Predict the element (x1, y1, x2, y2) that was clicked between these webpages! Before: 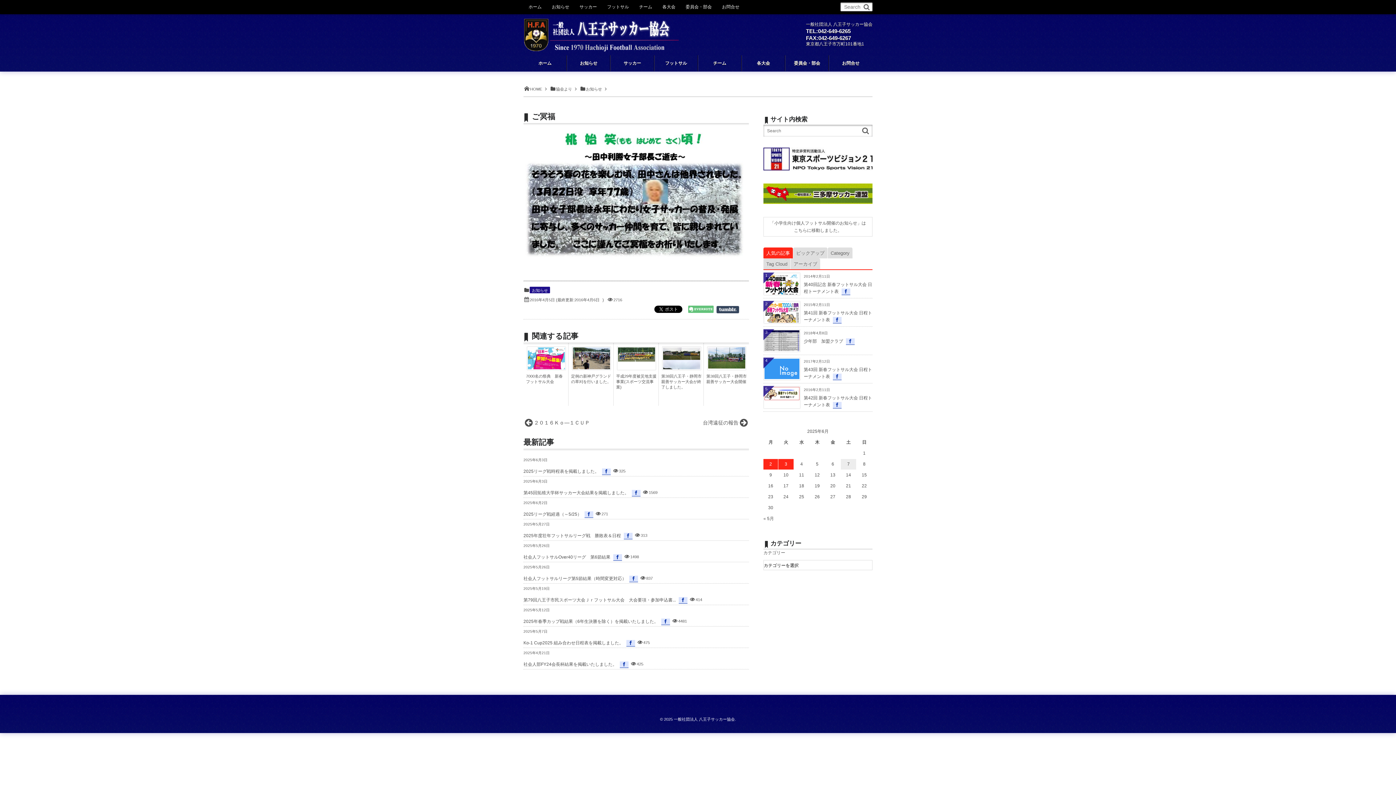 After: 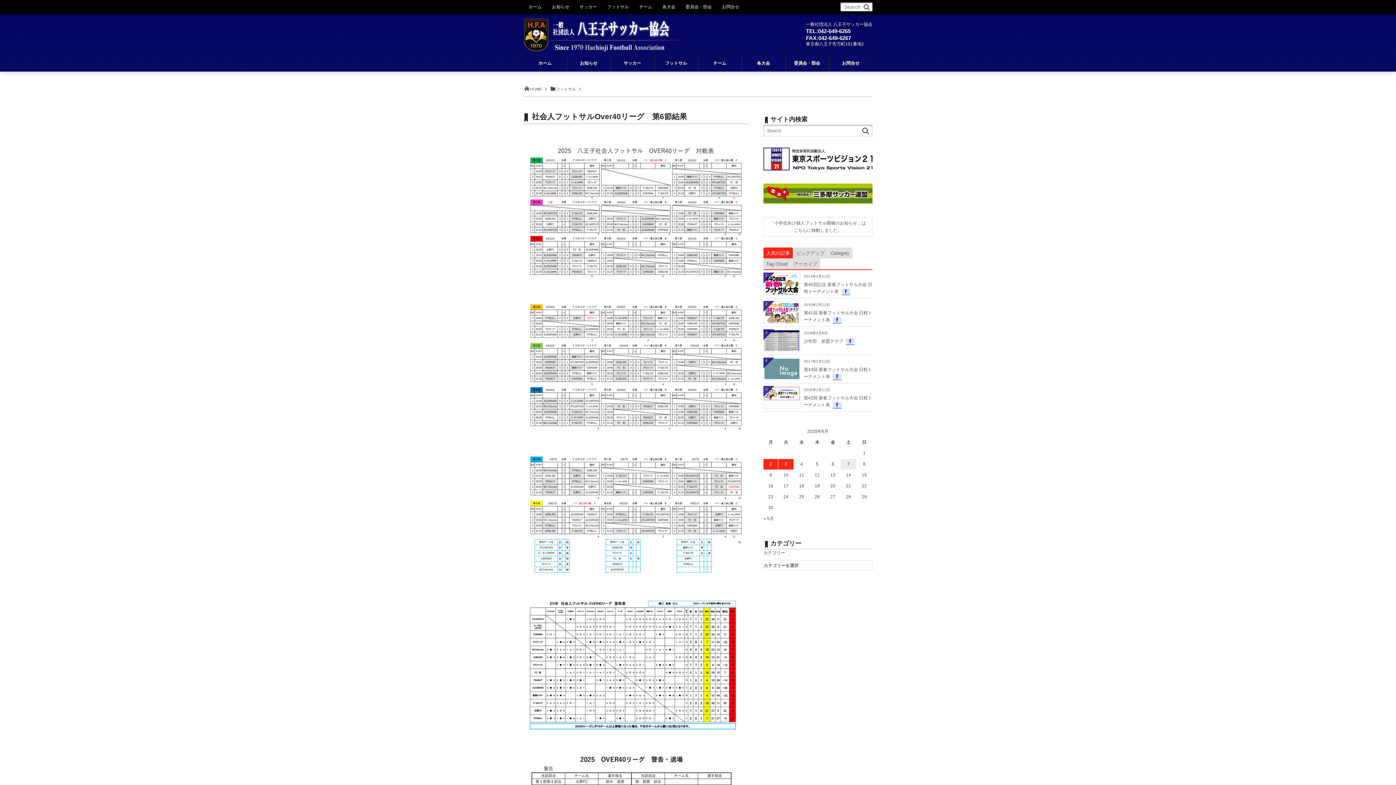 Action: bbox: (523, 555, 610, 560) label: 社会人フットサルOver40リーグ　第6節結果